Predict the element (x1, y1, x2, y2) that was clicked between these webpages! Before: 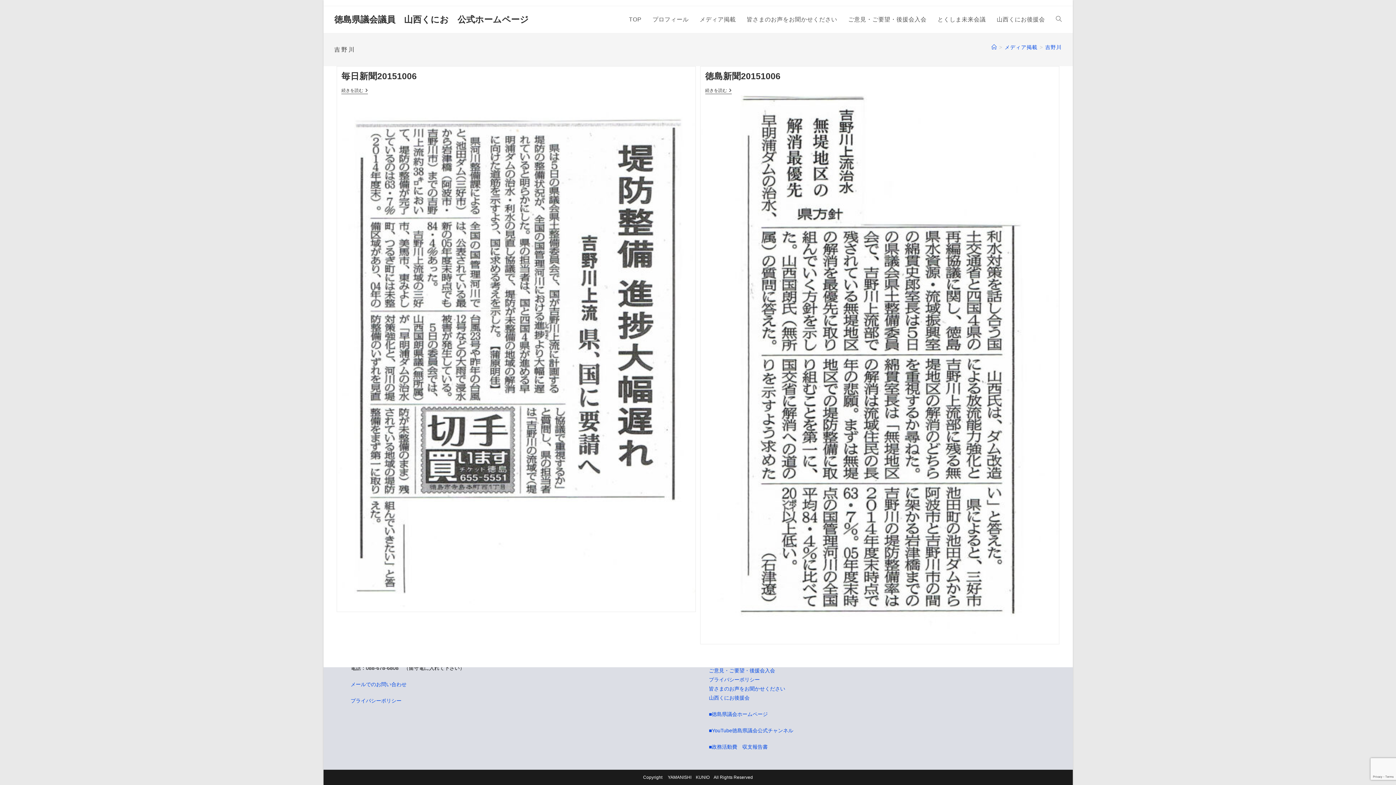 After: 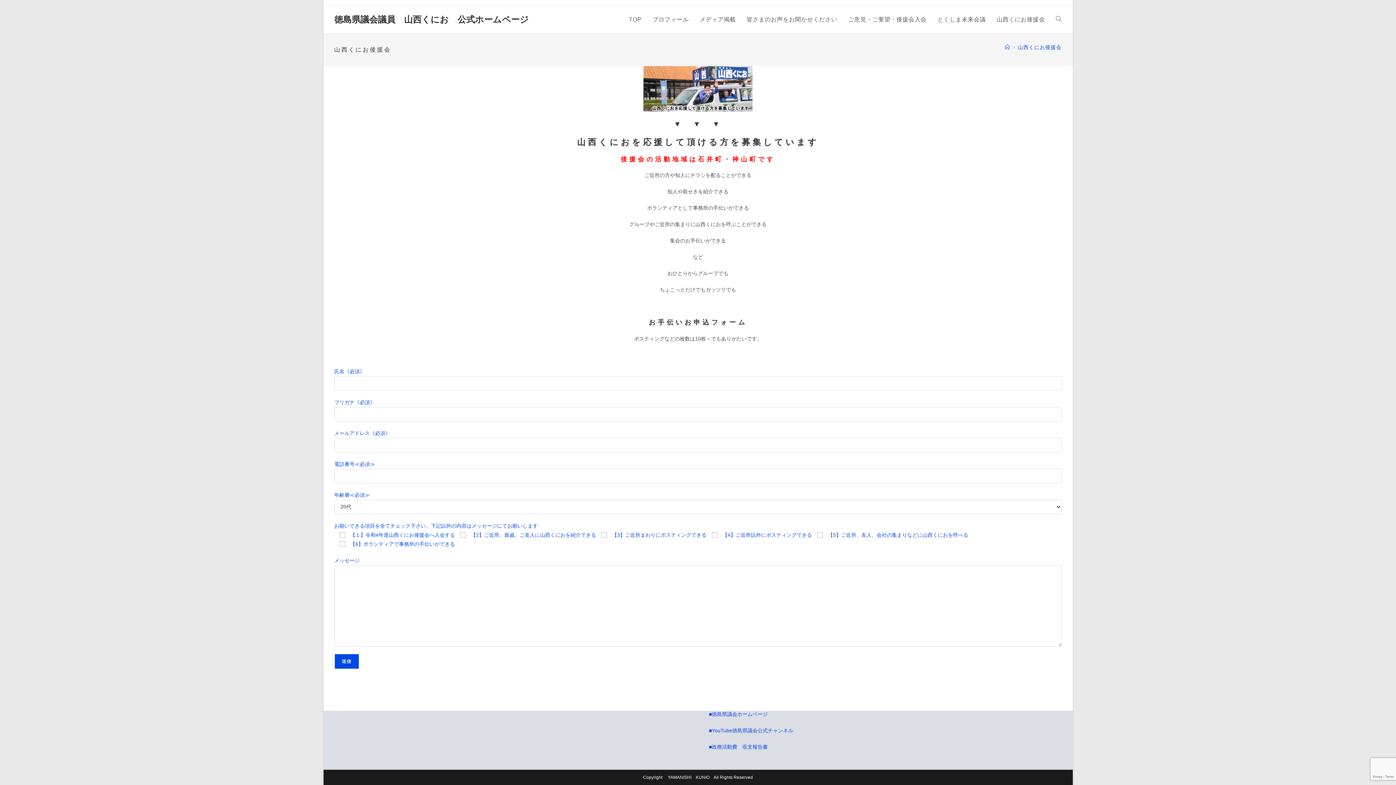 Action: bbox: (991, 6, 1050, 33) label: 山西くにお後援会